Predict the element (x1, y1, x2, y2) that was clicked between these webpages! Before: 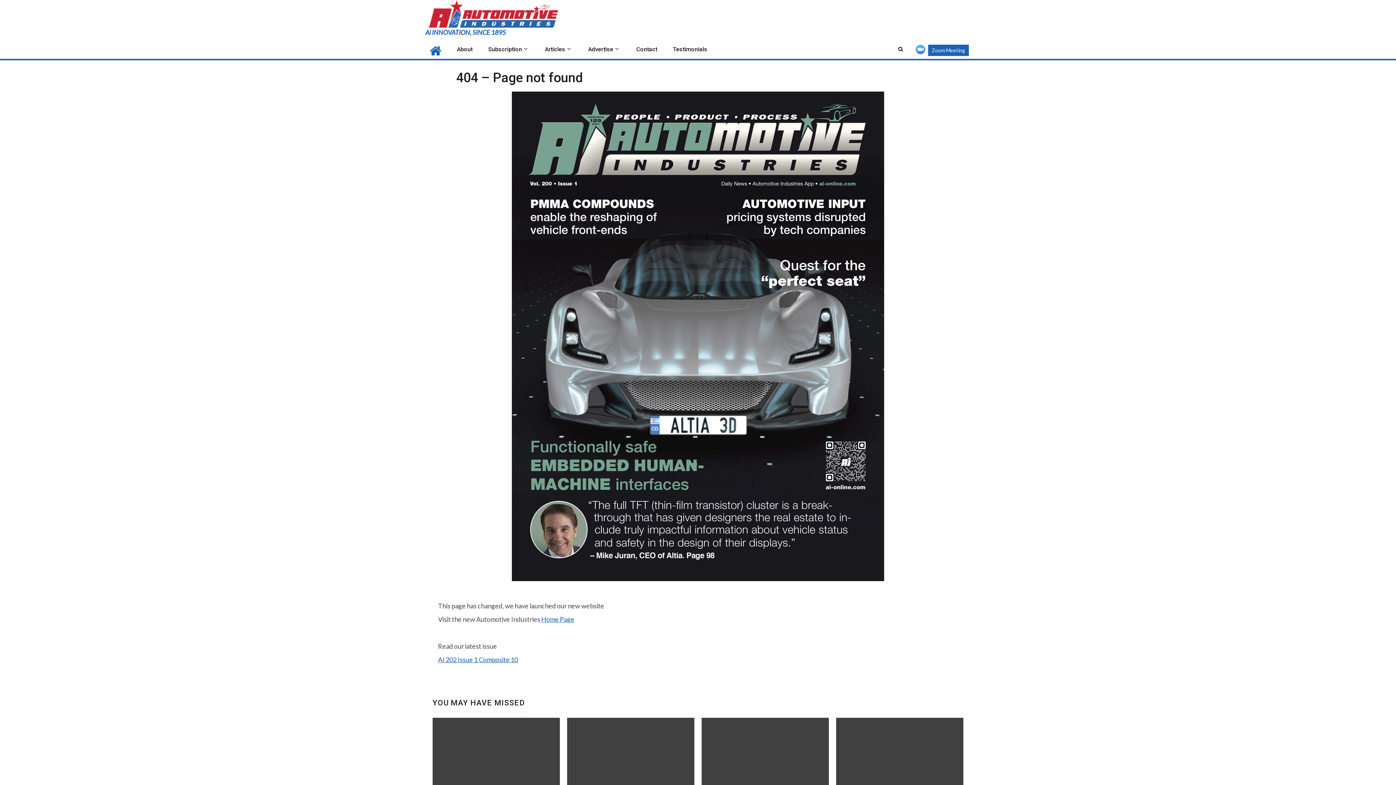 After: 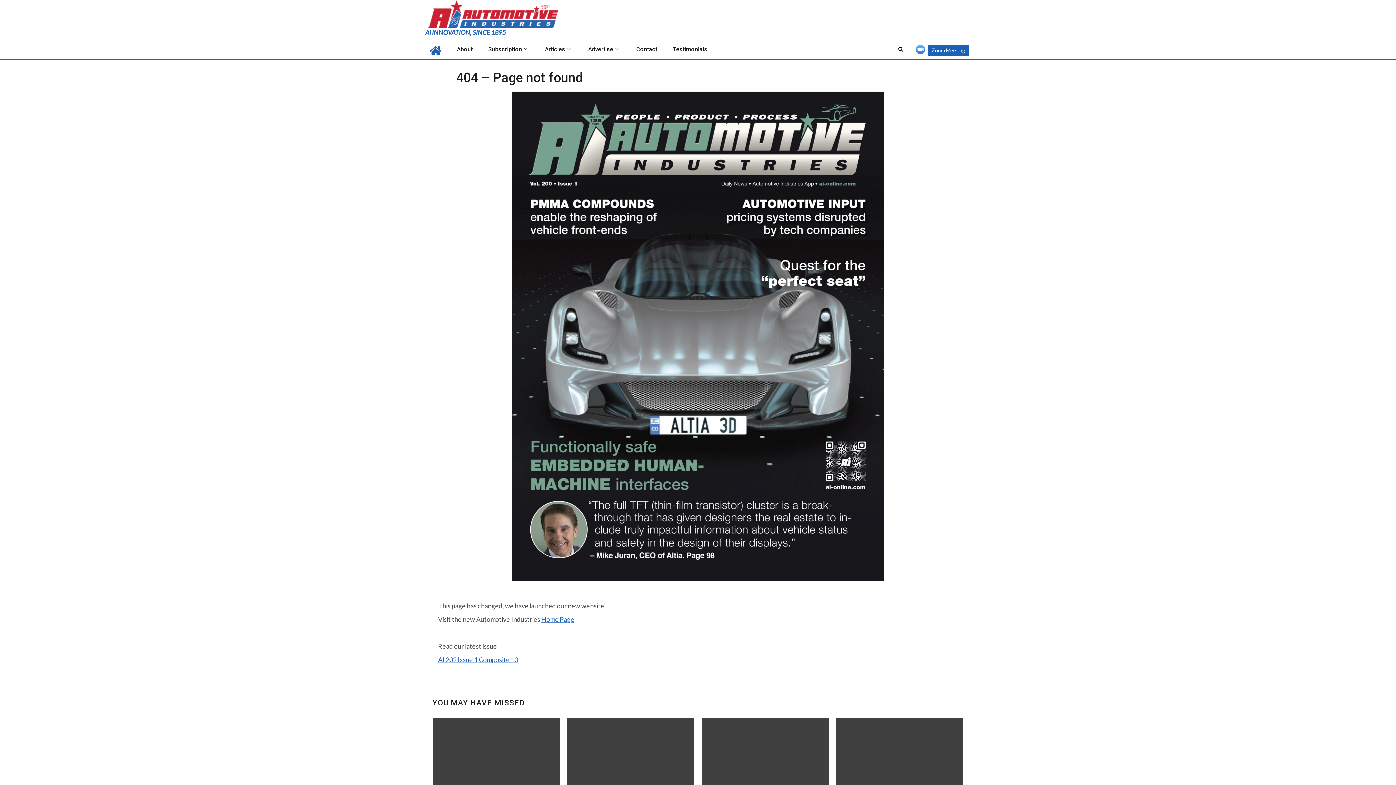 Action: bbox: (541, 615, 574, 623) label: Home Page